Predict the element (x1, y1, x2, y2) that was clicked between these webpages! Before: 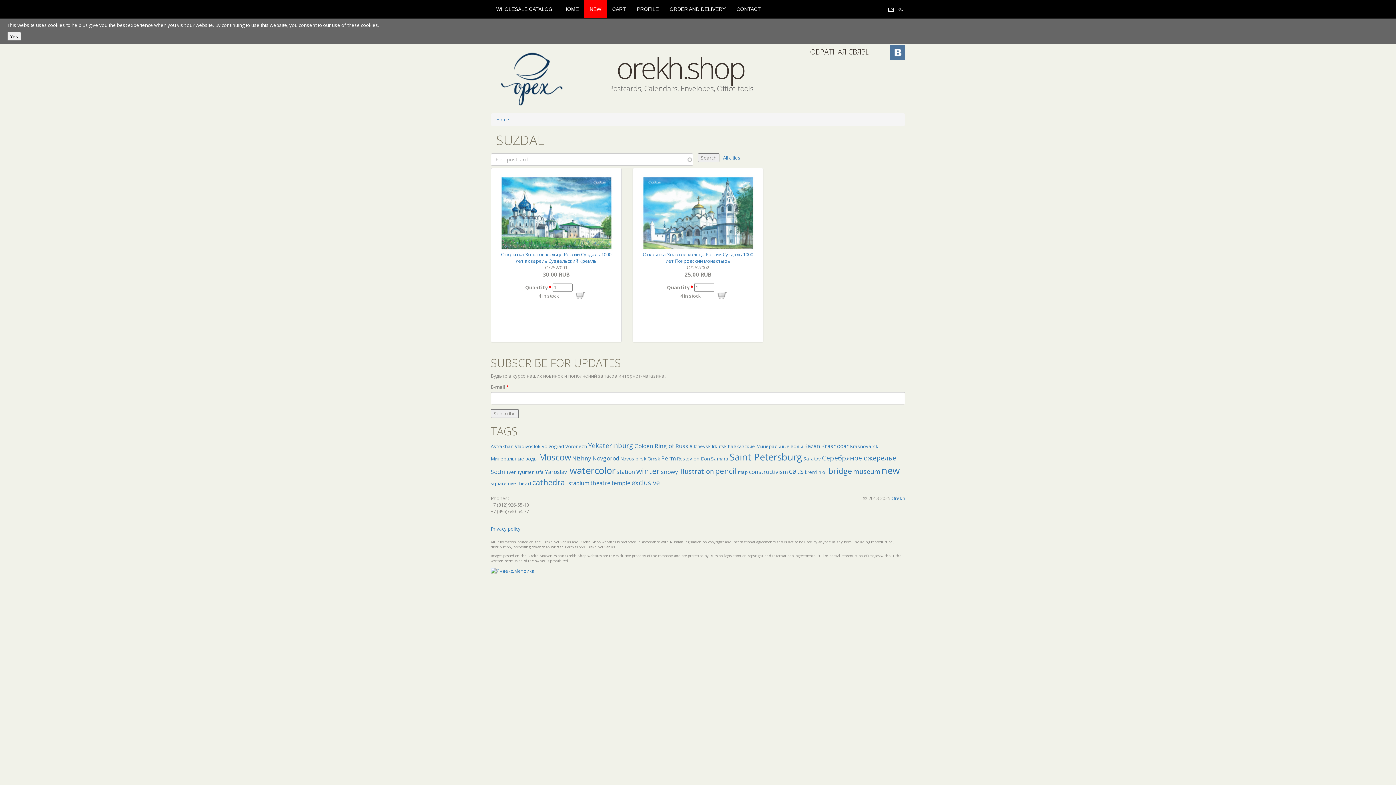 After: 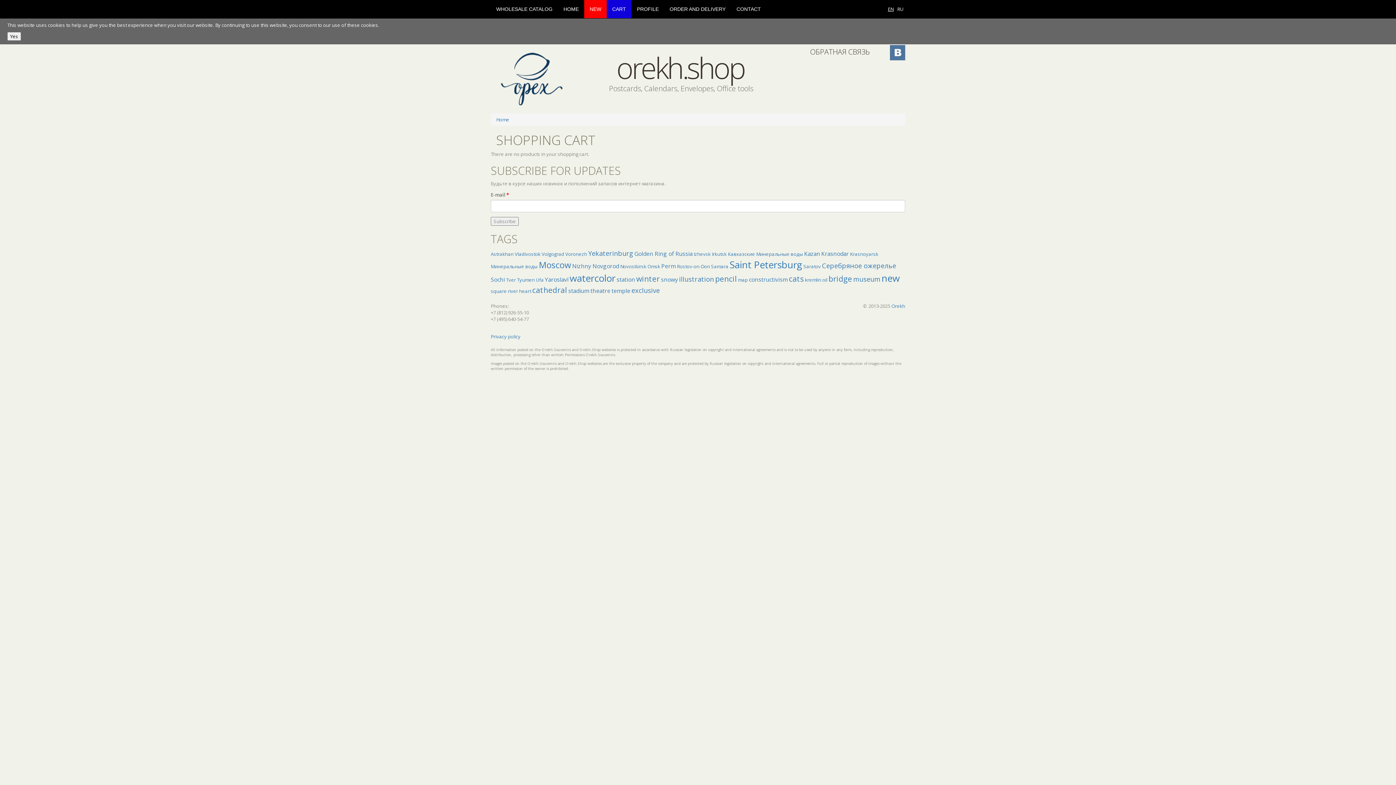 Action: label: CART bbox: (606, 0, 631, 18)